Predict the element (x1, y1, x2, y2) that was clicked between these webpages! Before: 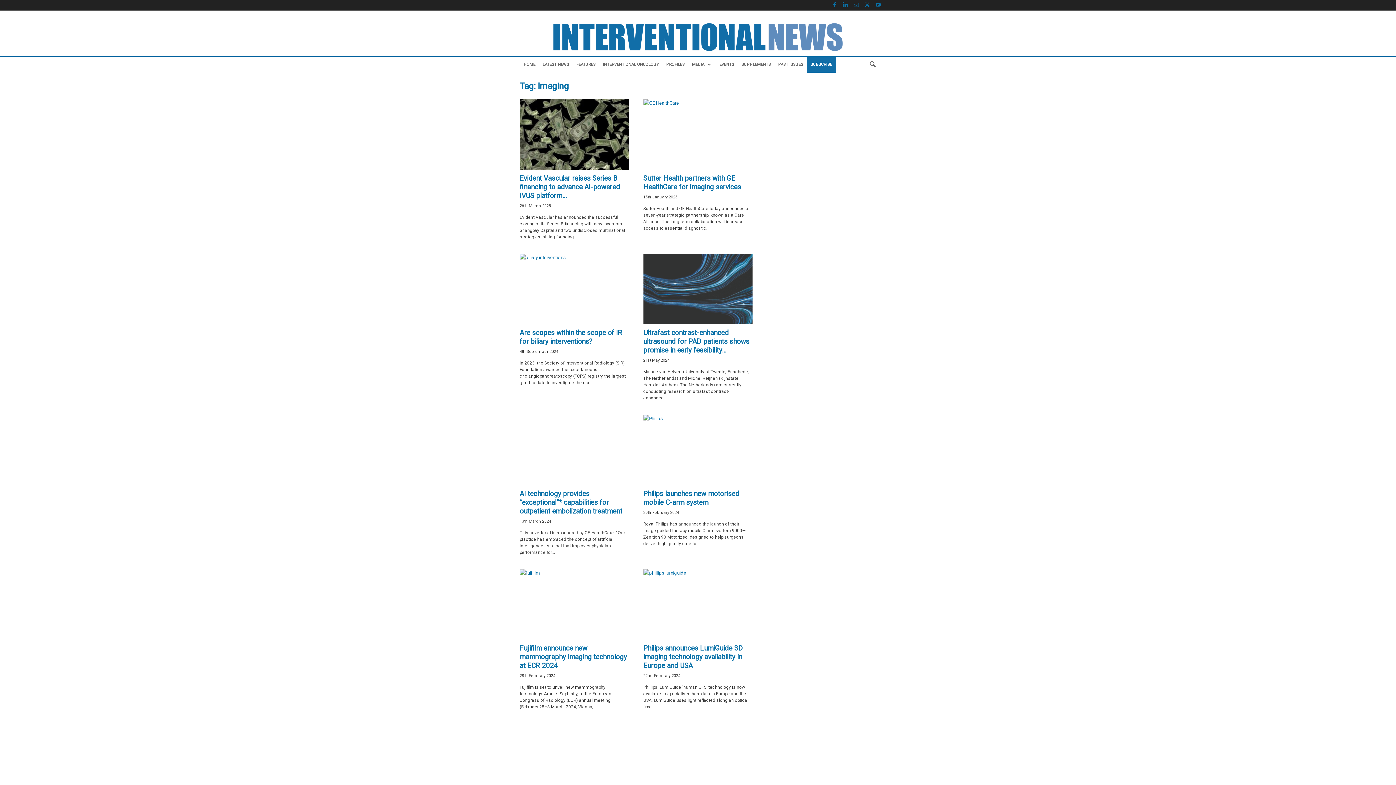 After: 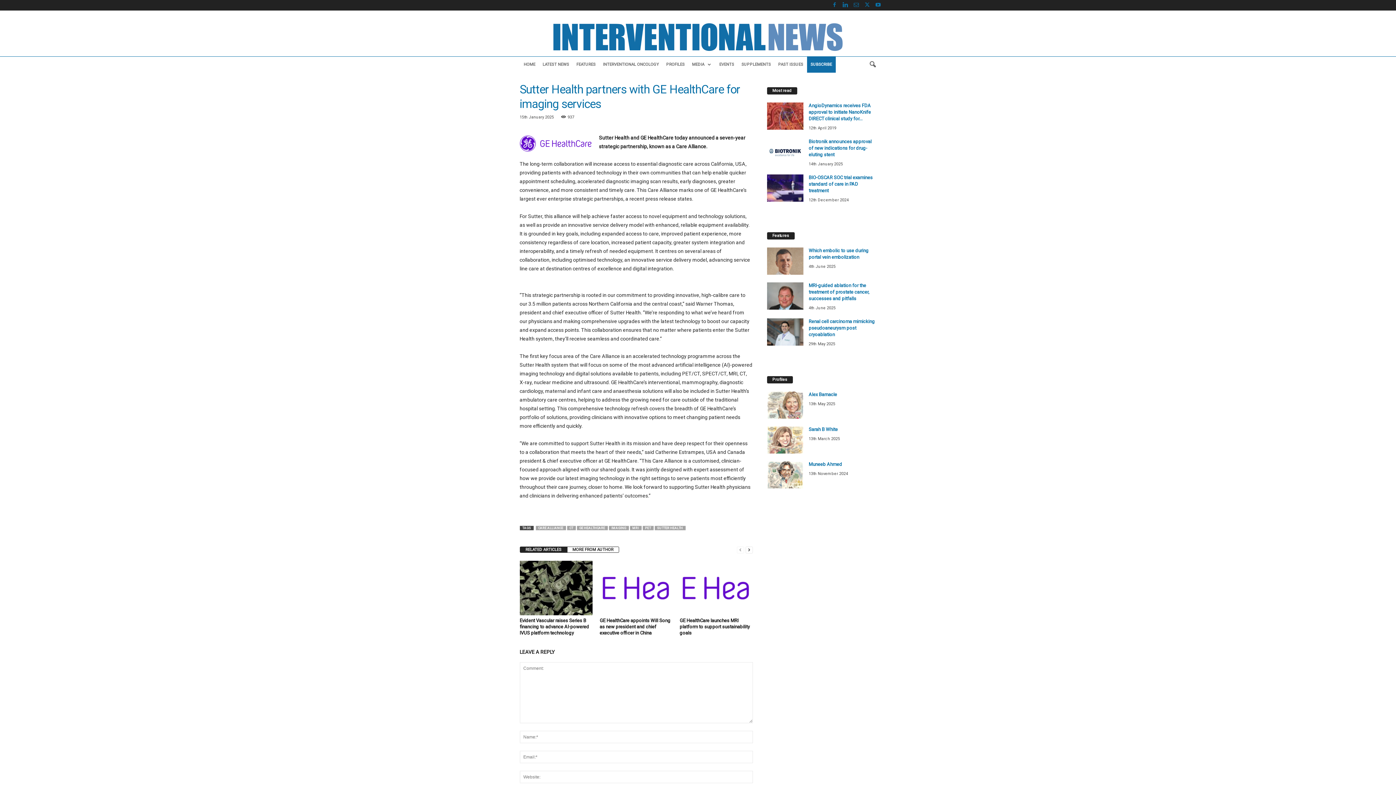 Action: bbox: (643, 132, 752, 203)